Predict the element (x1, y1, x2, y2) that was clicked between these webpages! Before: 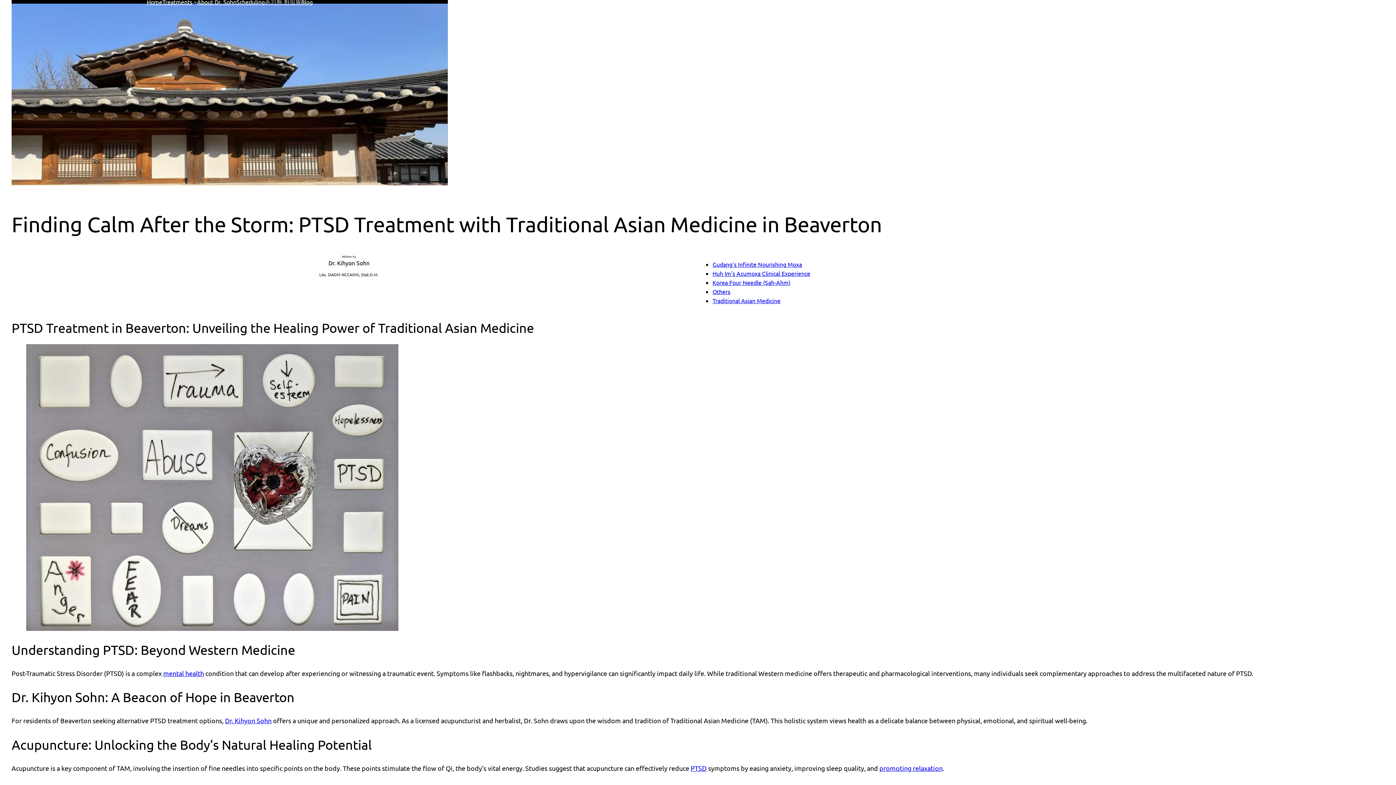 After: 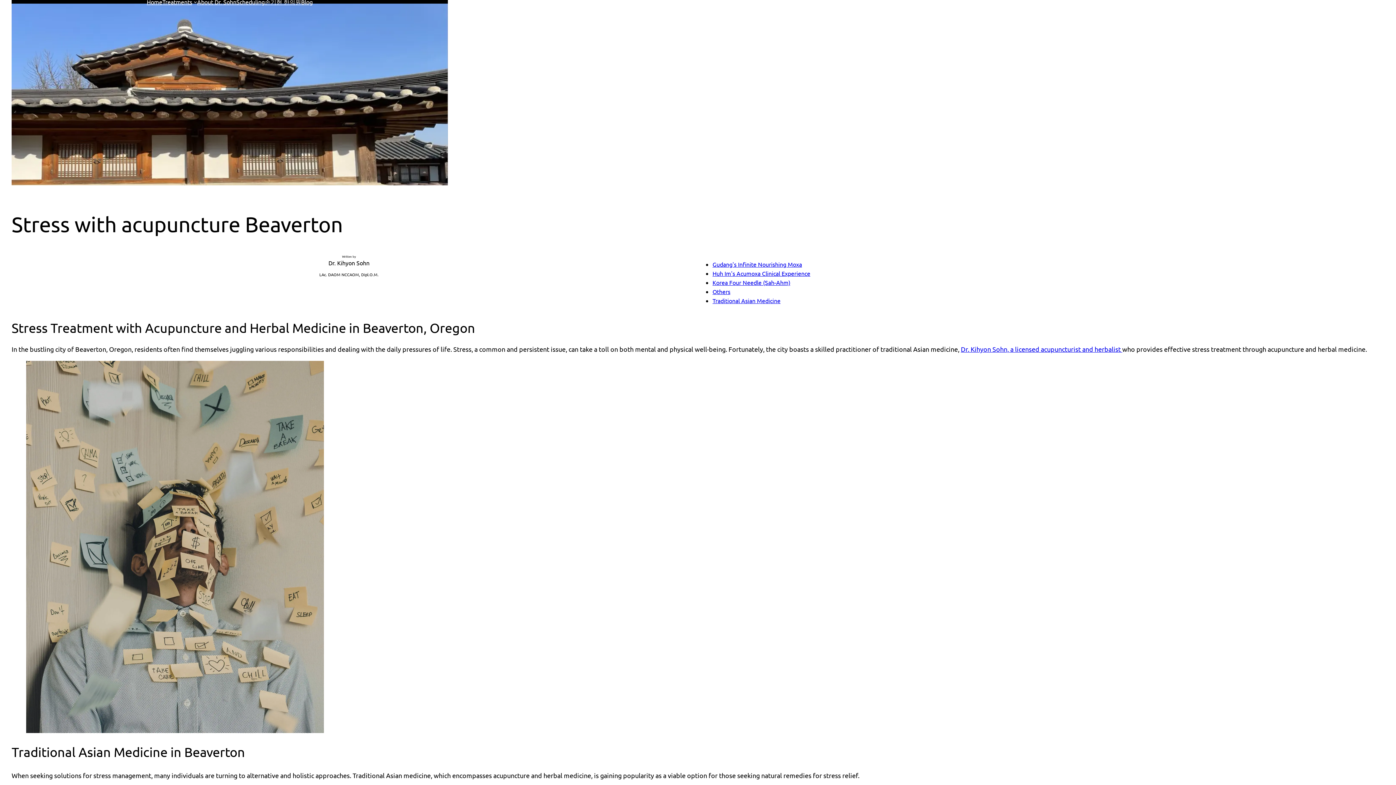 Action: bbox: (879, 764, 942, 772) label: promoting relaxation